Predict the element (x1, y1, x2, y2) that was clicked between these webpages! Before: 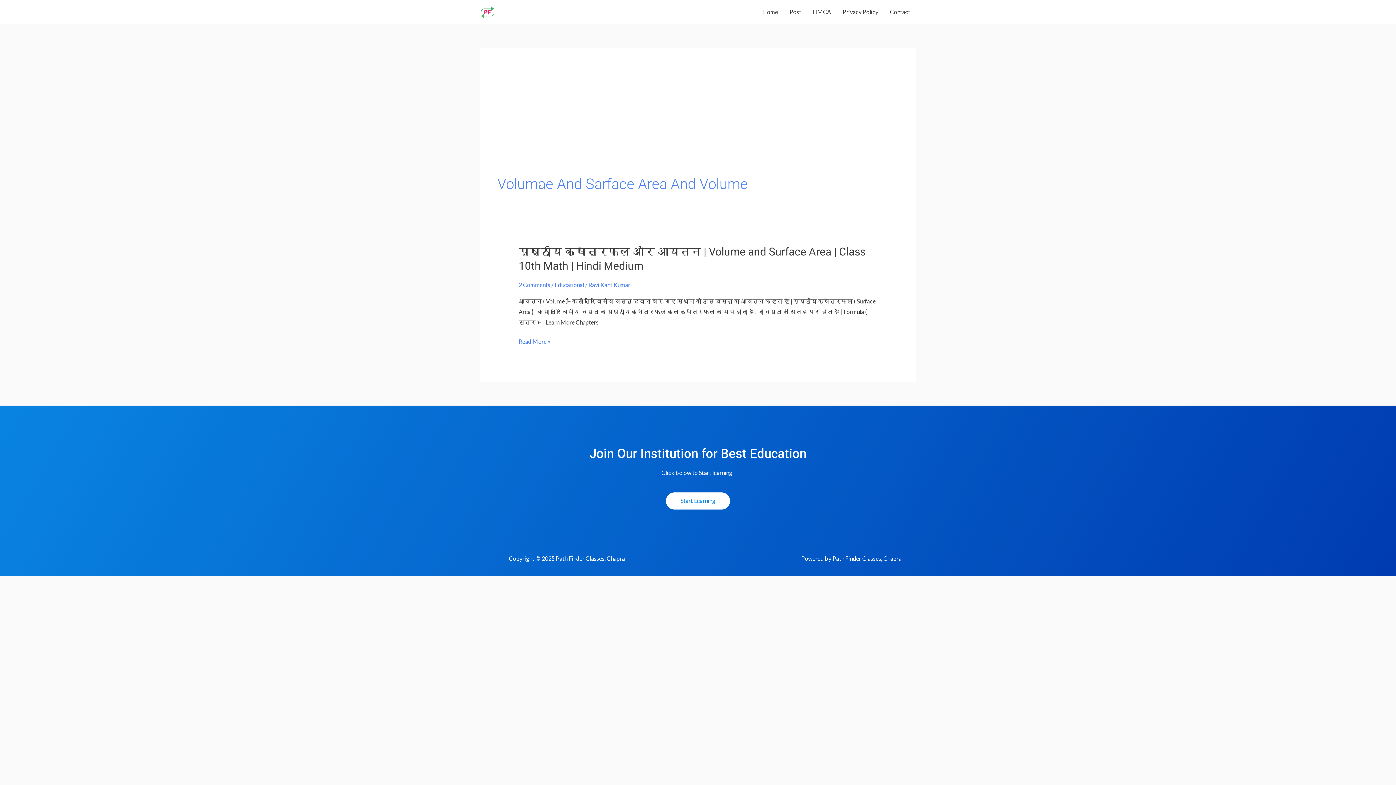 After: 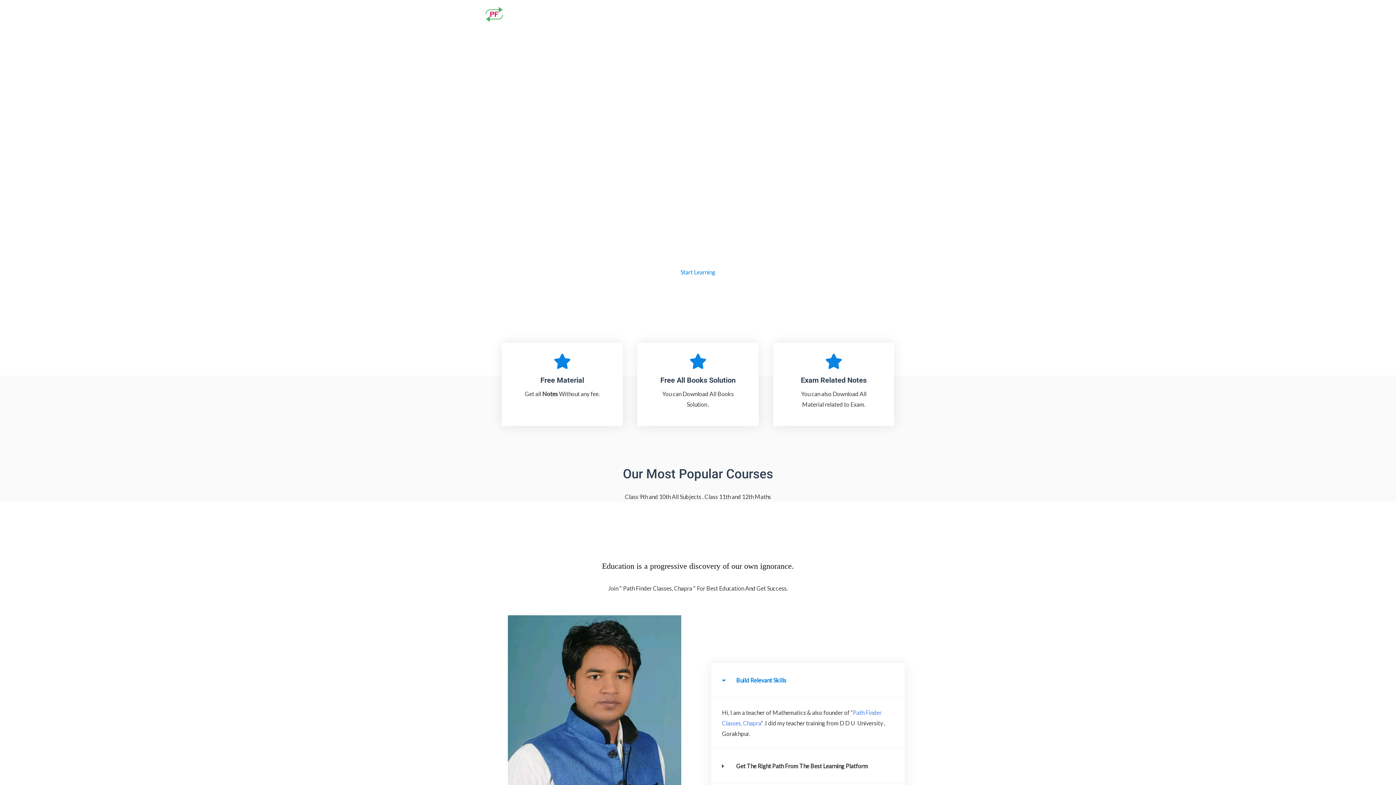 Action: bbox: (480, 7, 494, 14)